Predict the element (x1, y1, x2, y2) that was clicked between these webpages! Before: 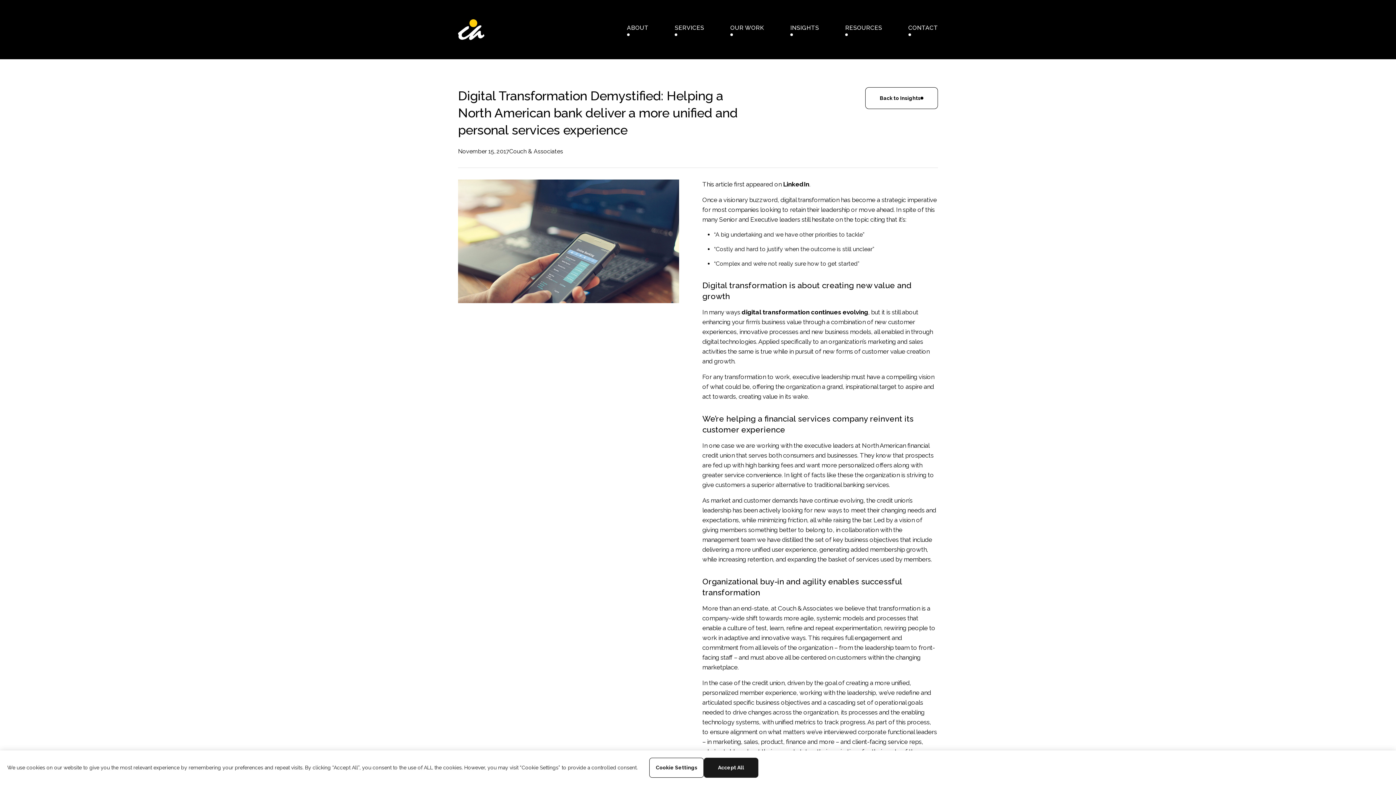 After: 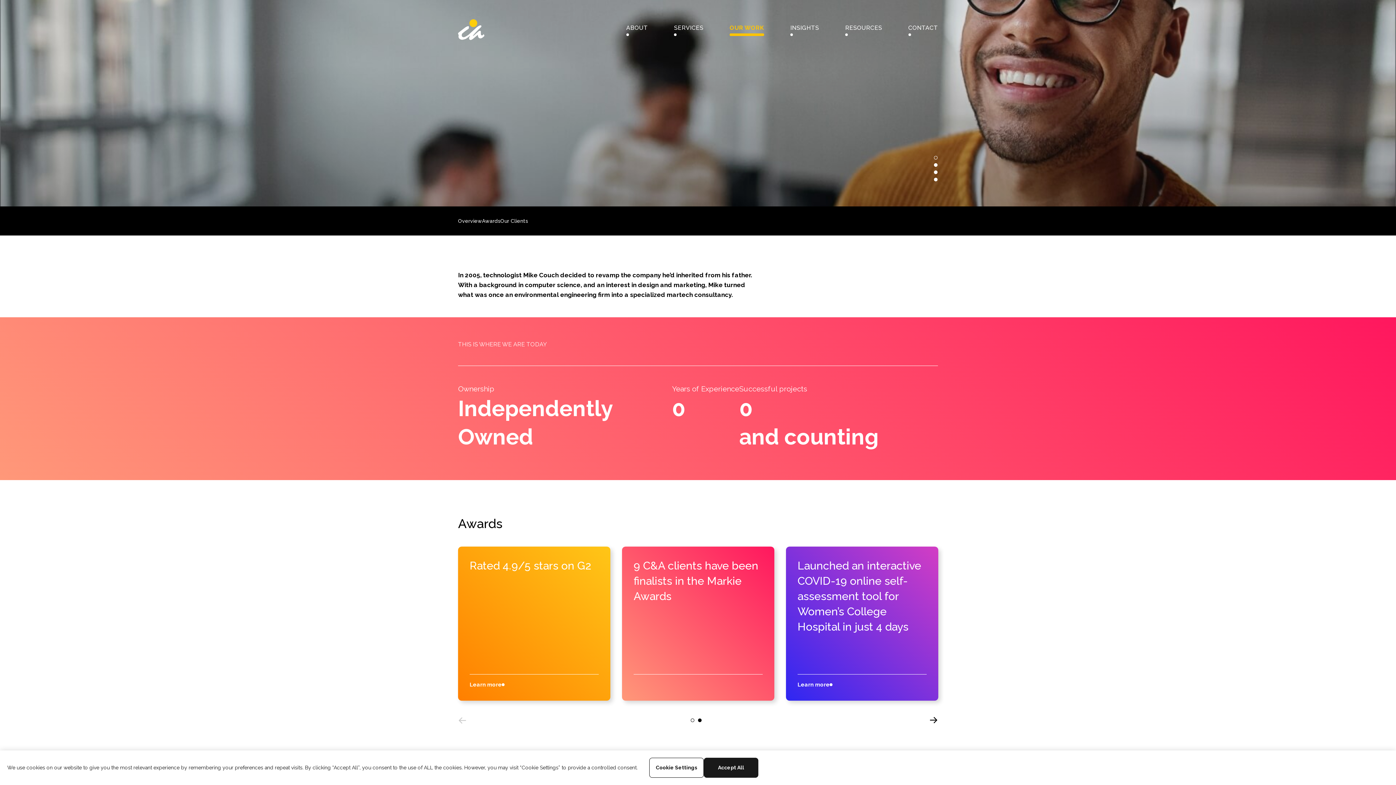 Action: label: OUR WORK bbox: (730, 23, 764, 35)